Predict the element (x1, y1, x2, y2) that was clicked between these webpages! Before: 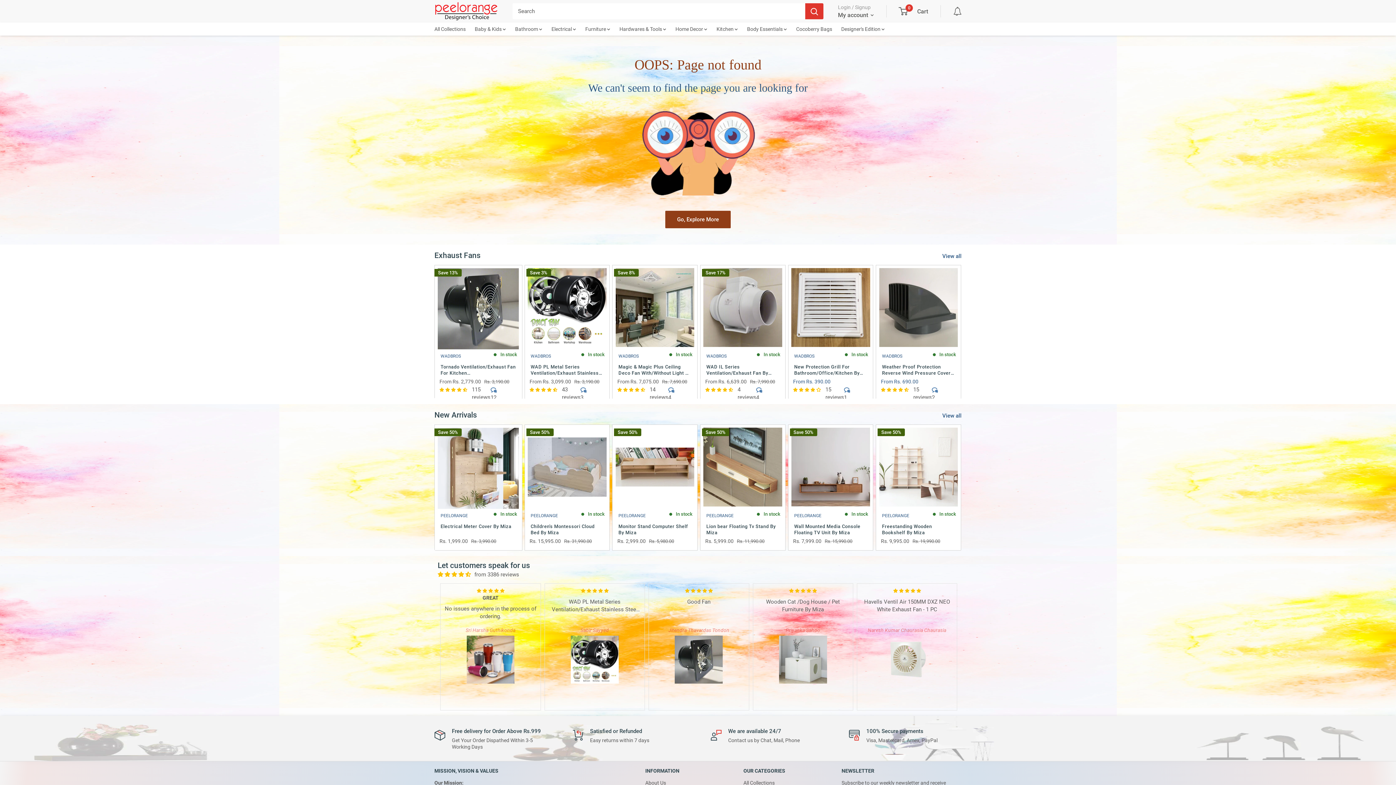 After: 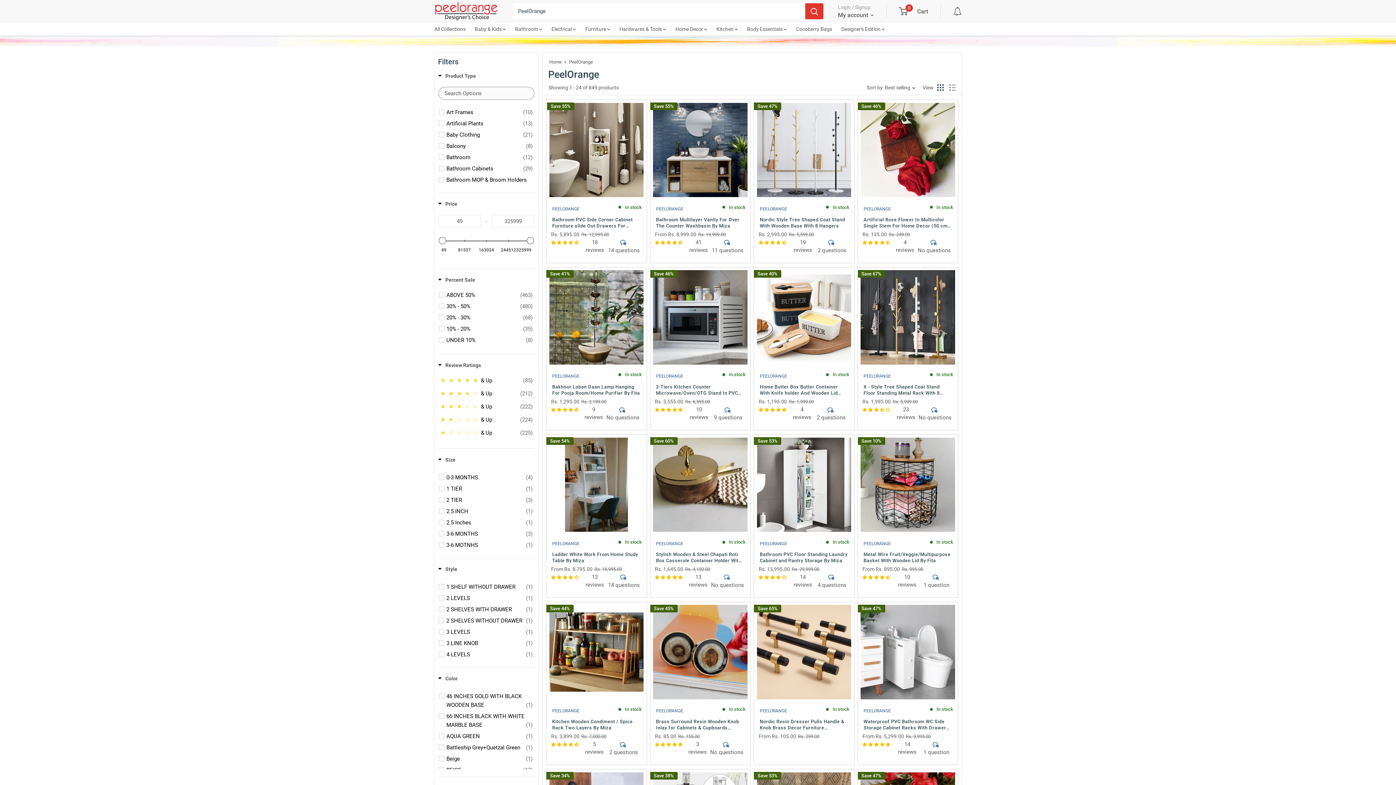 Action: bbox: (881, 511, 910, 520) label: PEELORANGE